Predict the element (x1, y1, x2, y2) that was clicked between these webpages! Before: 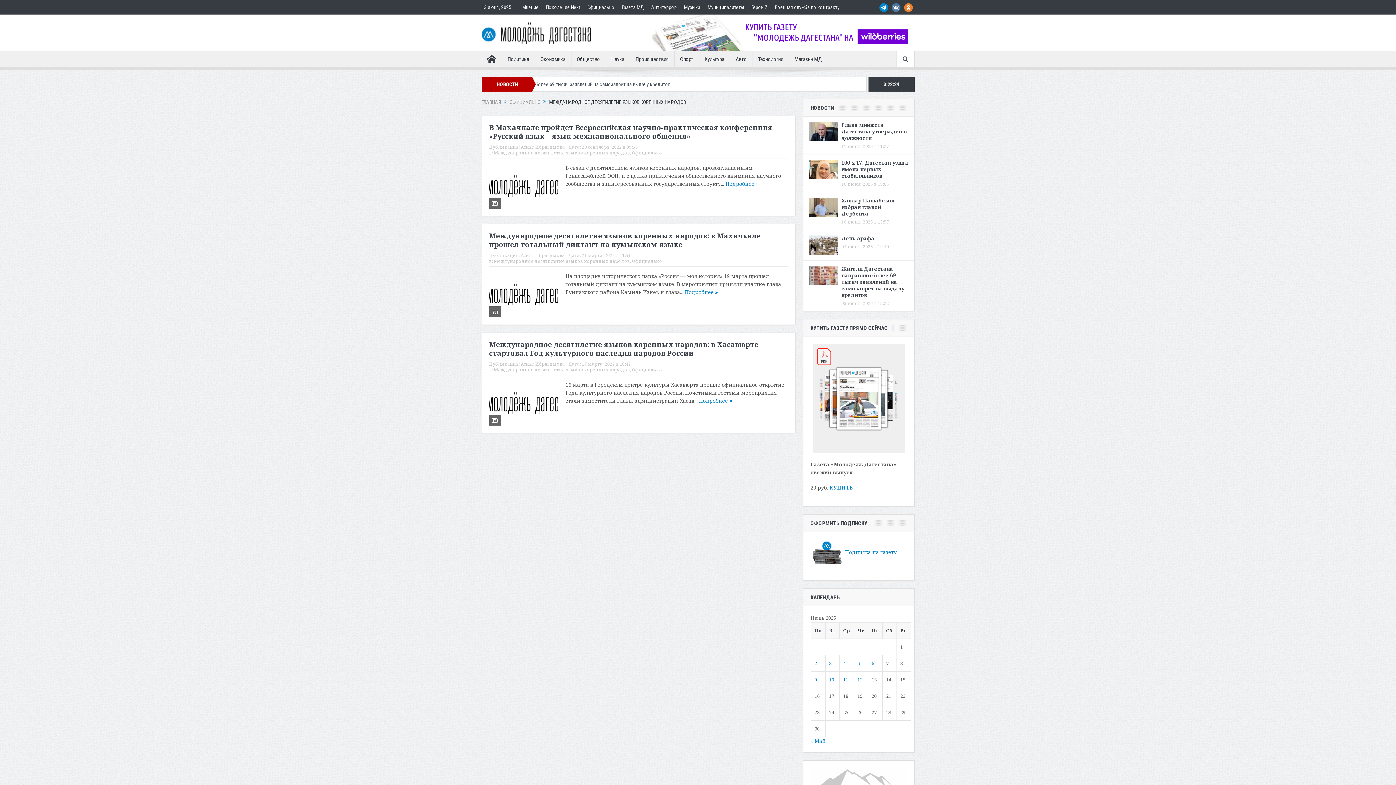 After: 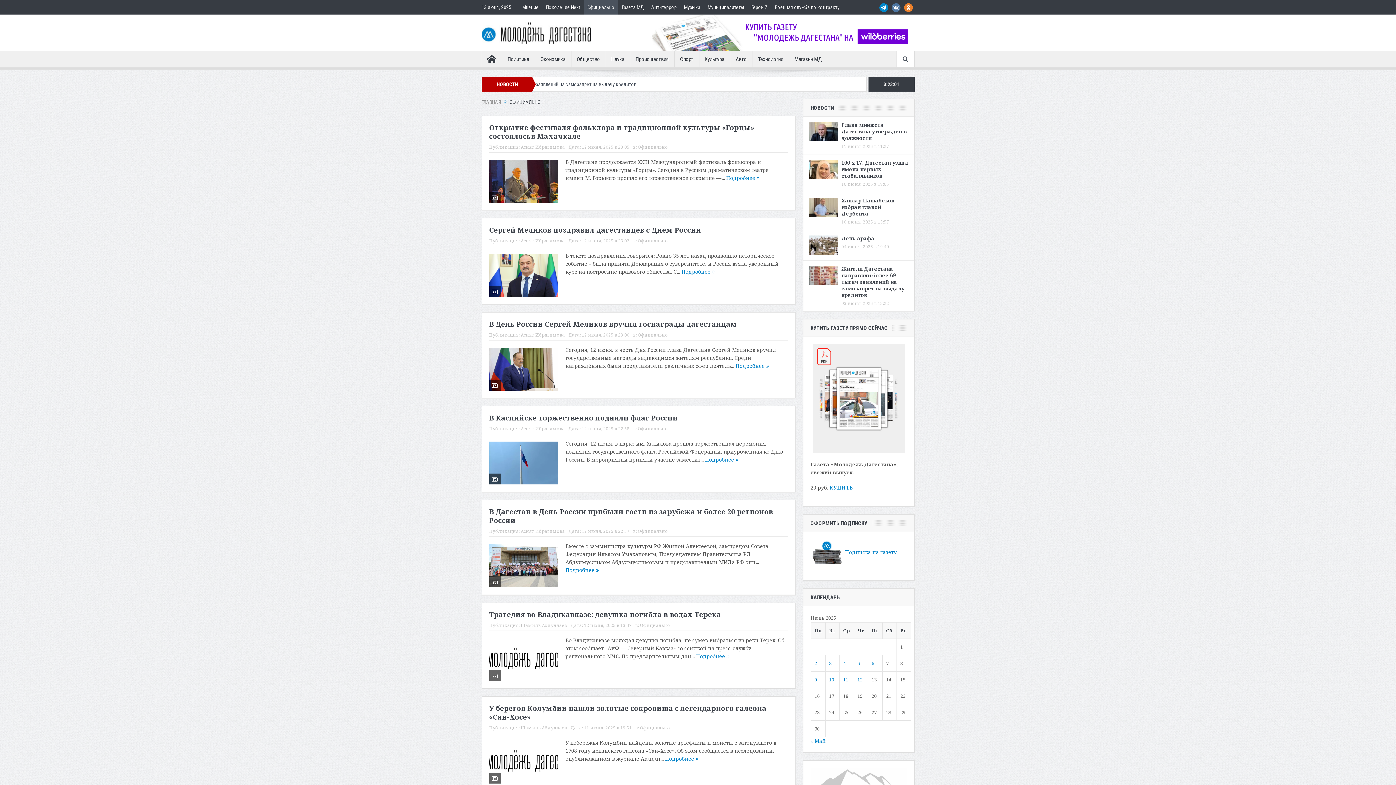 Action: label: Официально bbox: (632, 366, 662, 372)